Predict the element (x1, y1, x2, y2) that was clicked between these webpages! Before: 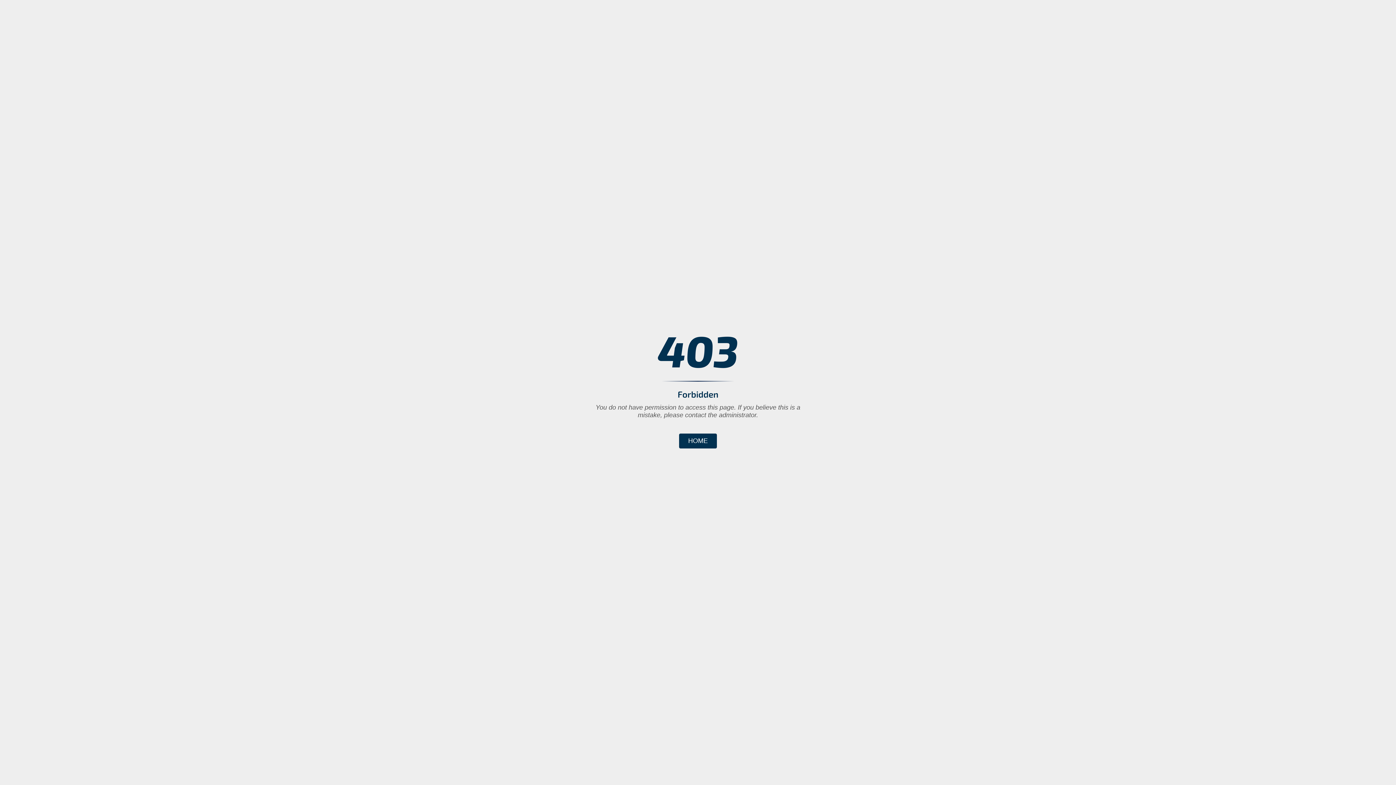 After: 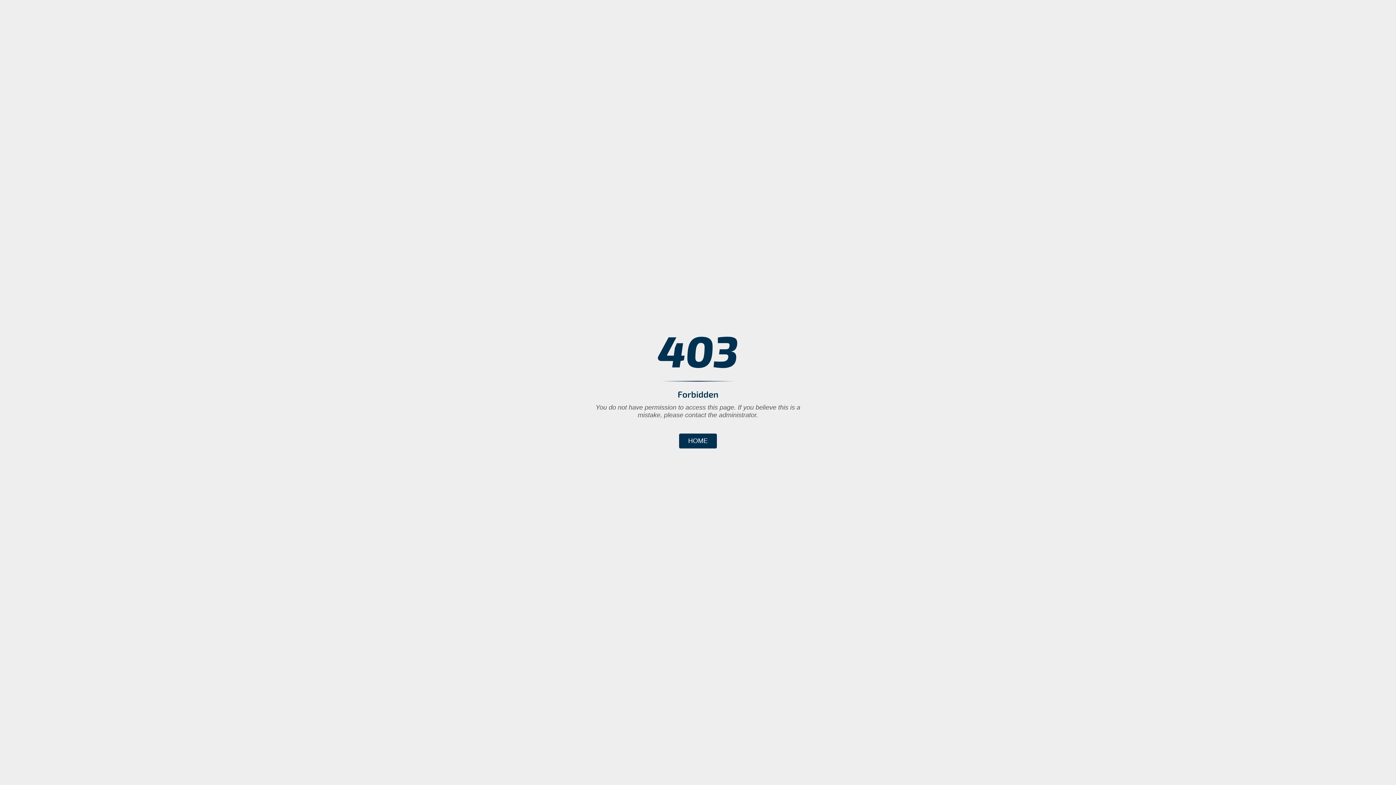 Action: bbox: (679, 433, 717, 448) label: HOME